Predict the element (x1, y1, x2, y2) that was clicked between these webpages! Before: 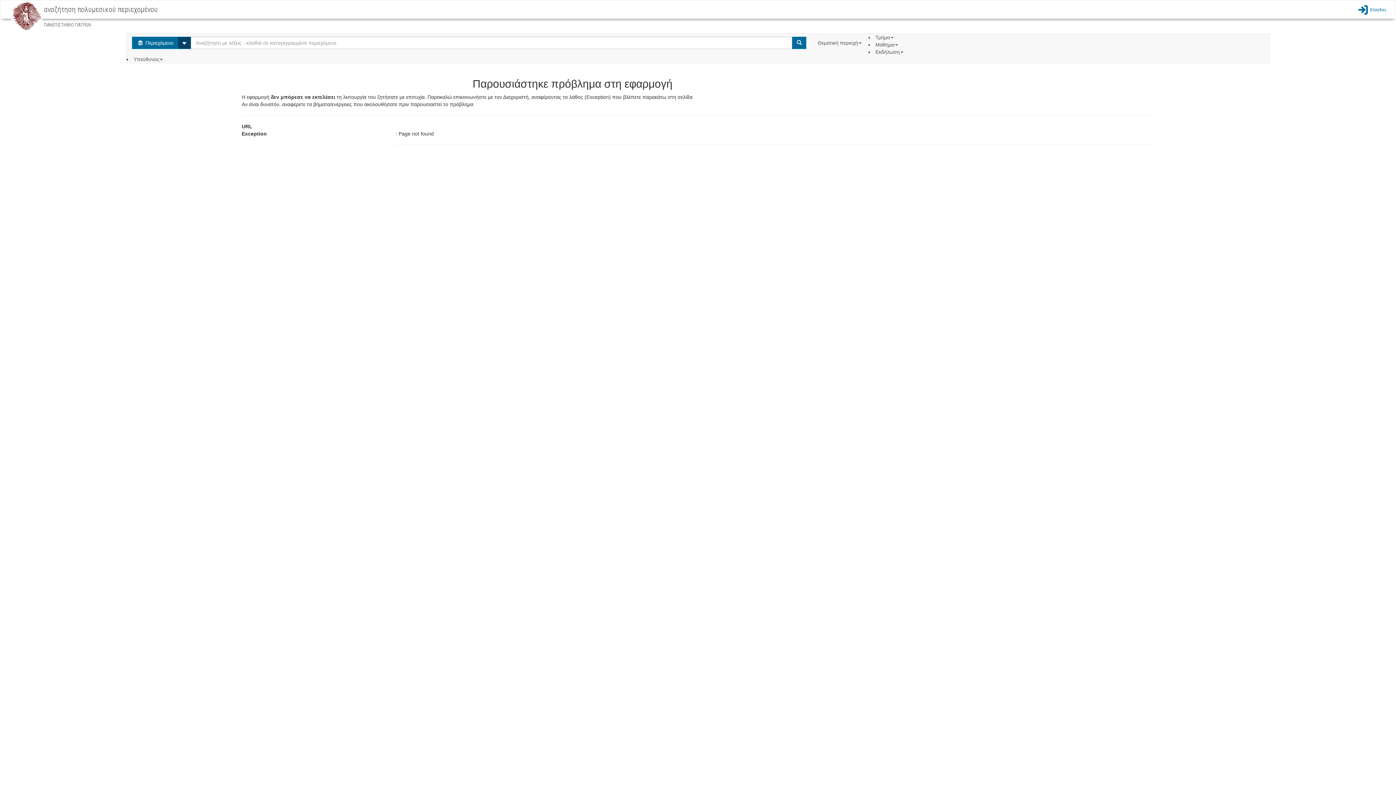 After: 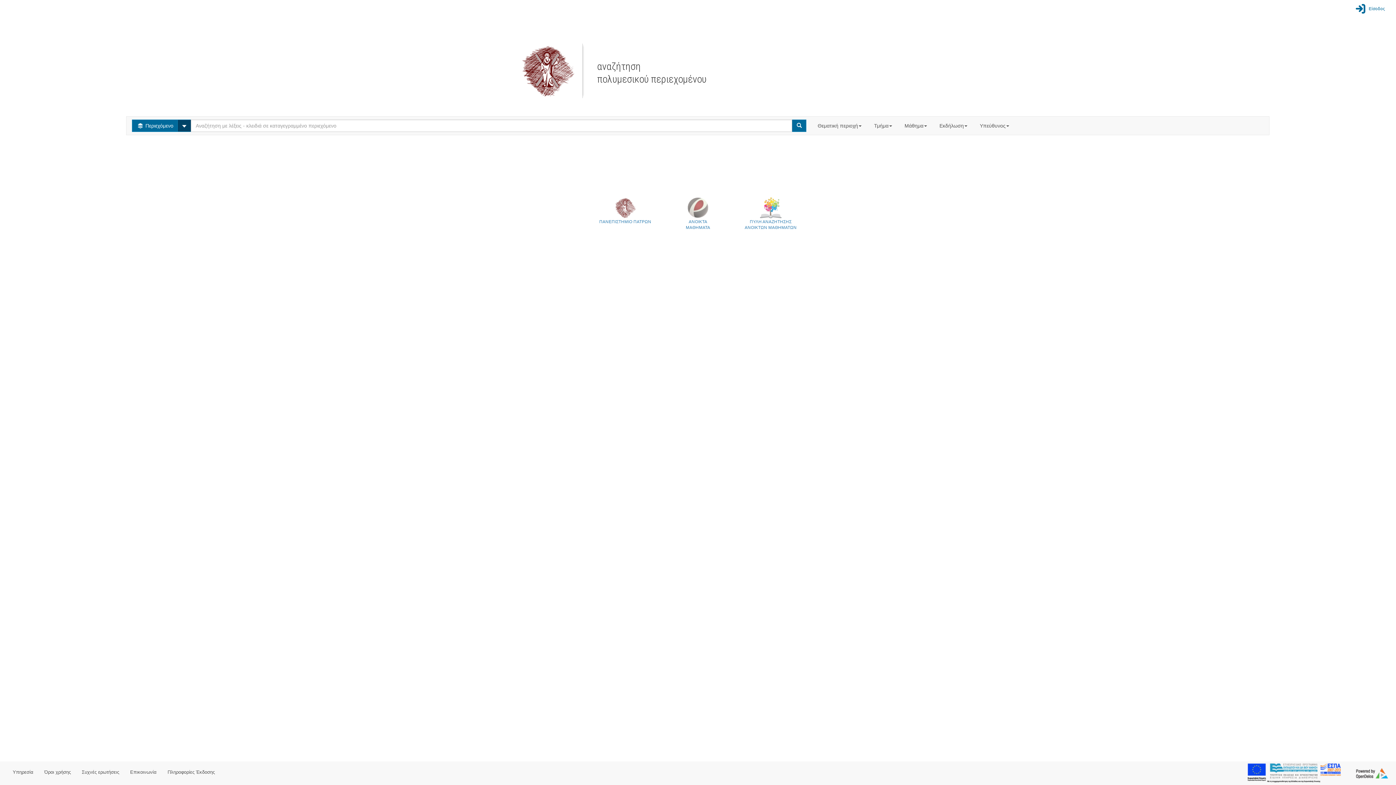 Action: bbox: (11, 12, 42, 18)